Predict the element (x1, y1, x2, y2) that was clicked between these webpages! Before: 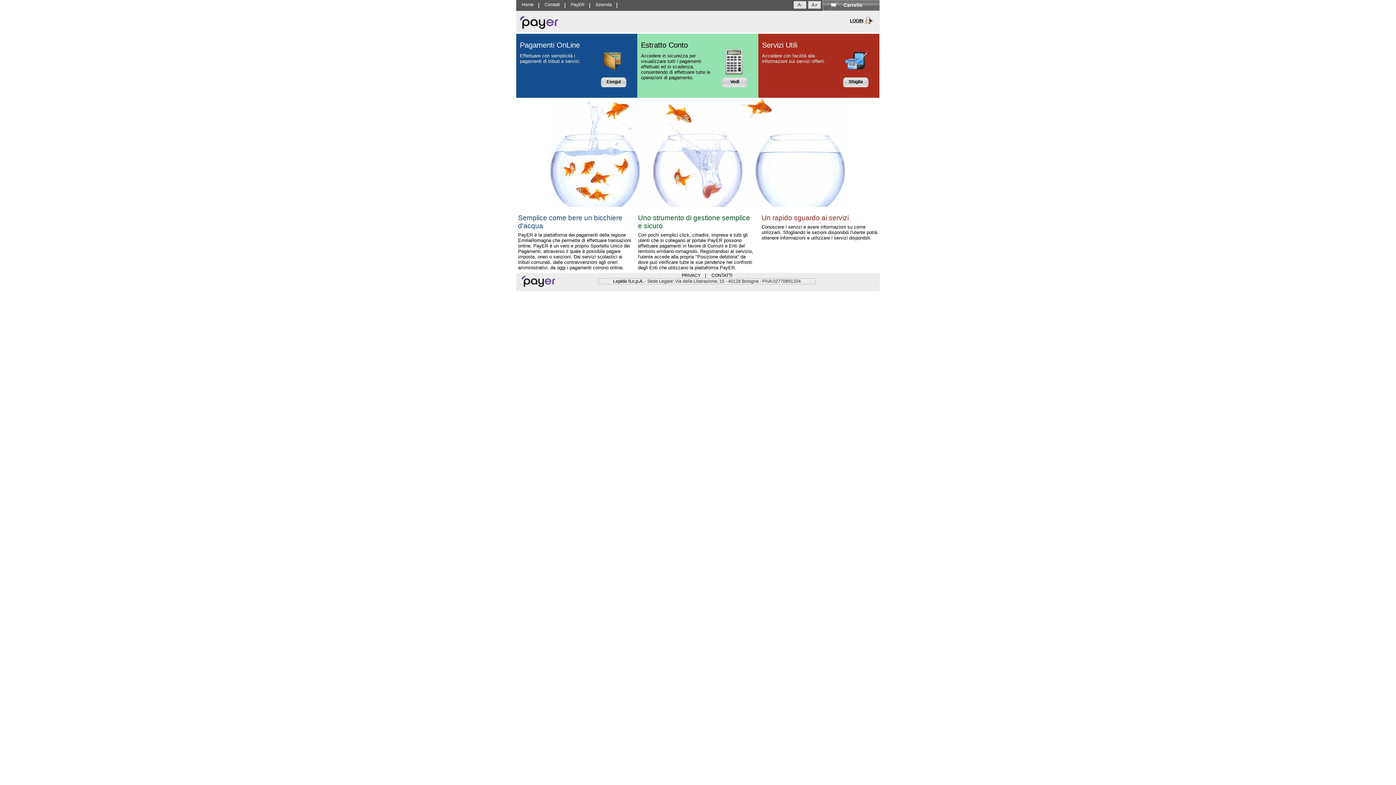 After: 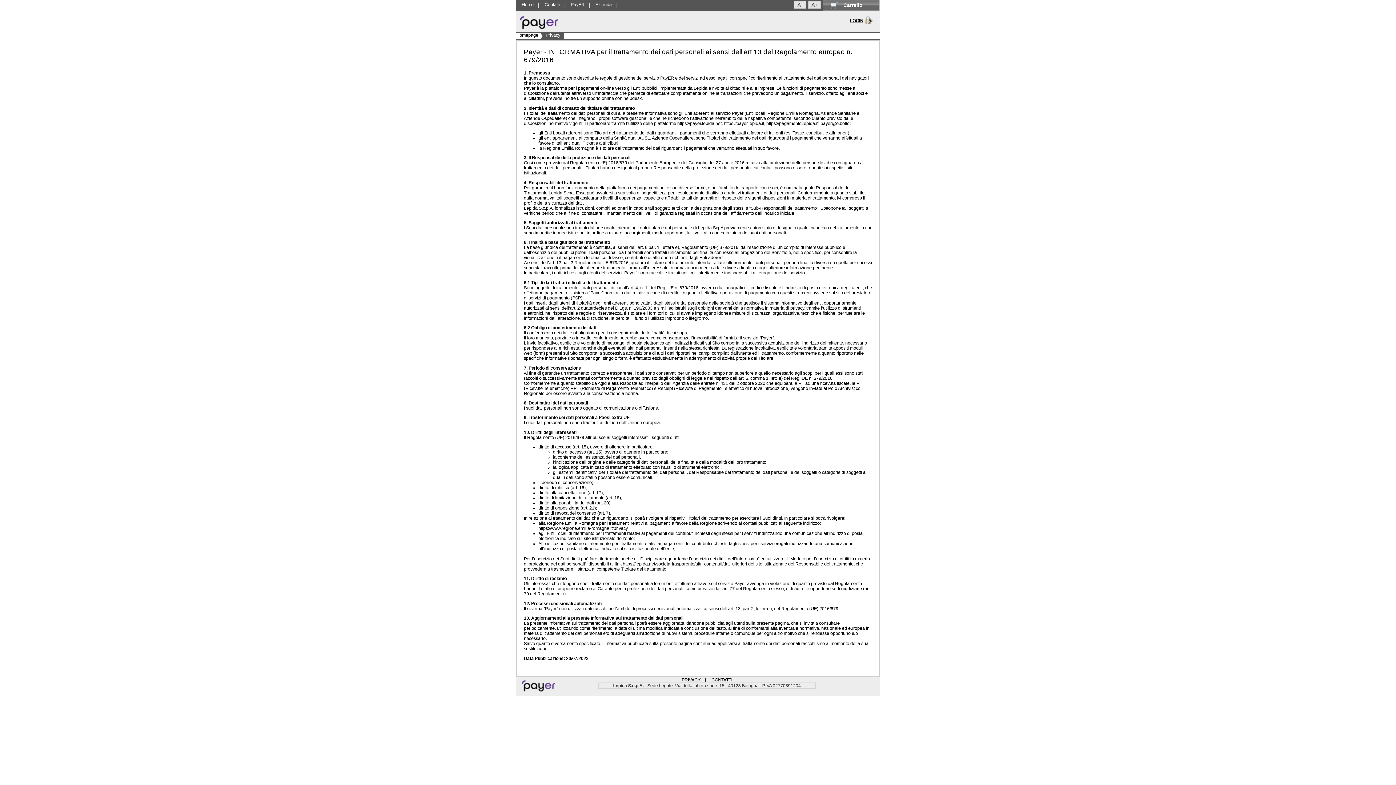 Action: label: PRIVACY bbox: (681, 273, 700, 278)